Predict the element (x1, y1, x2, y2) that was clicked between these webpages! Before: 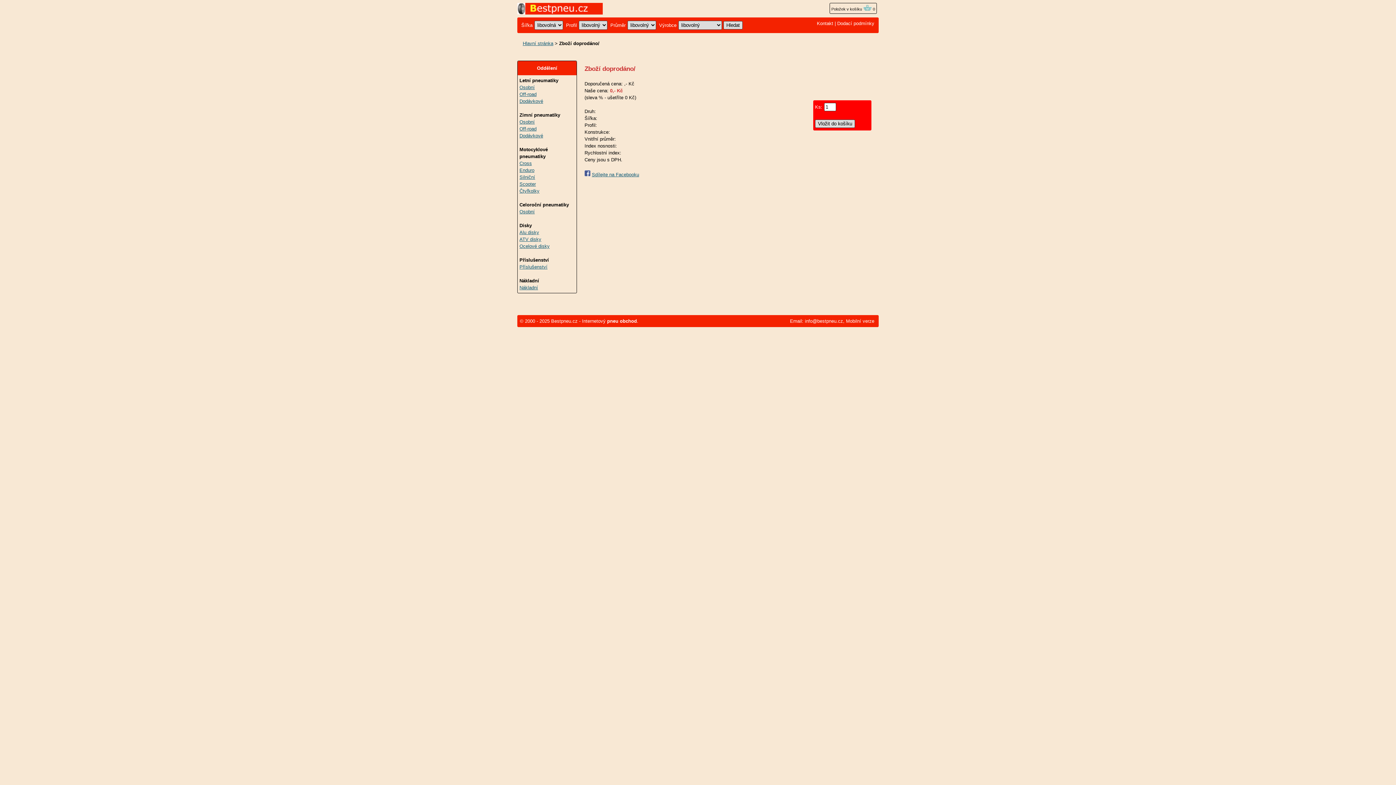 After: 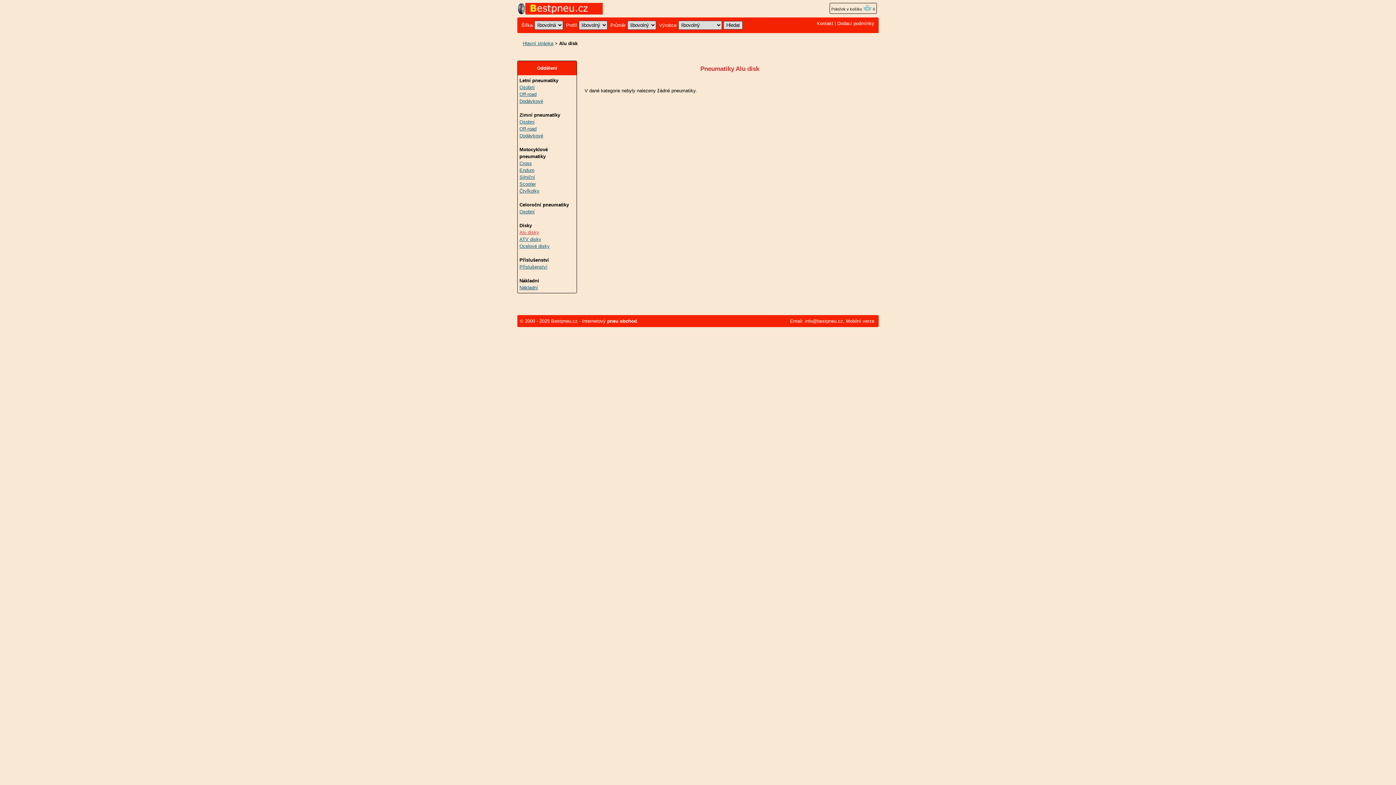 Action: bbox: (519, 229, 539, 235) label: Alu disky